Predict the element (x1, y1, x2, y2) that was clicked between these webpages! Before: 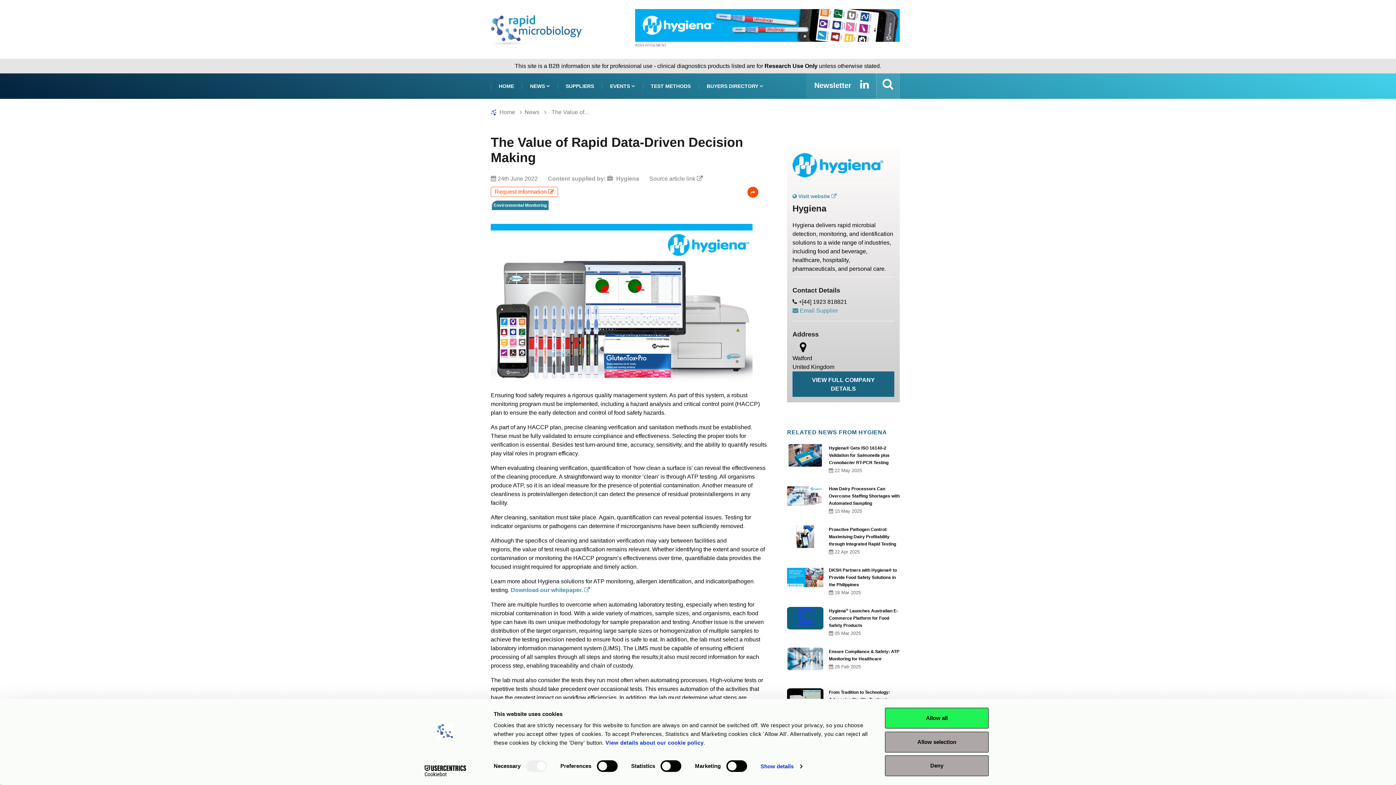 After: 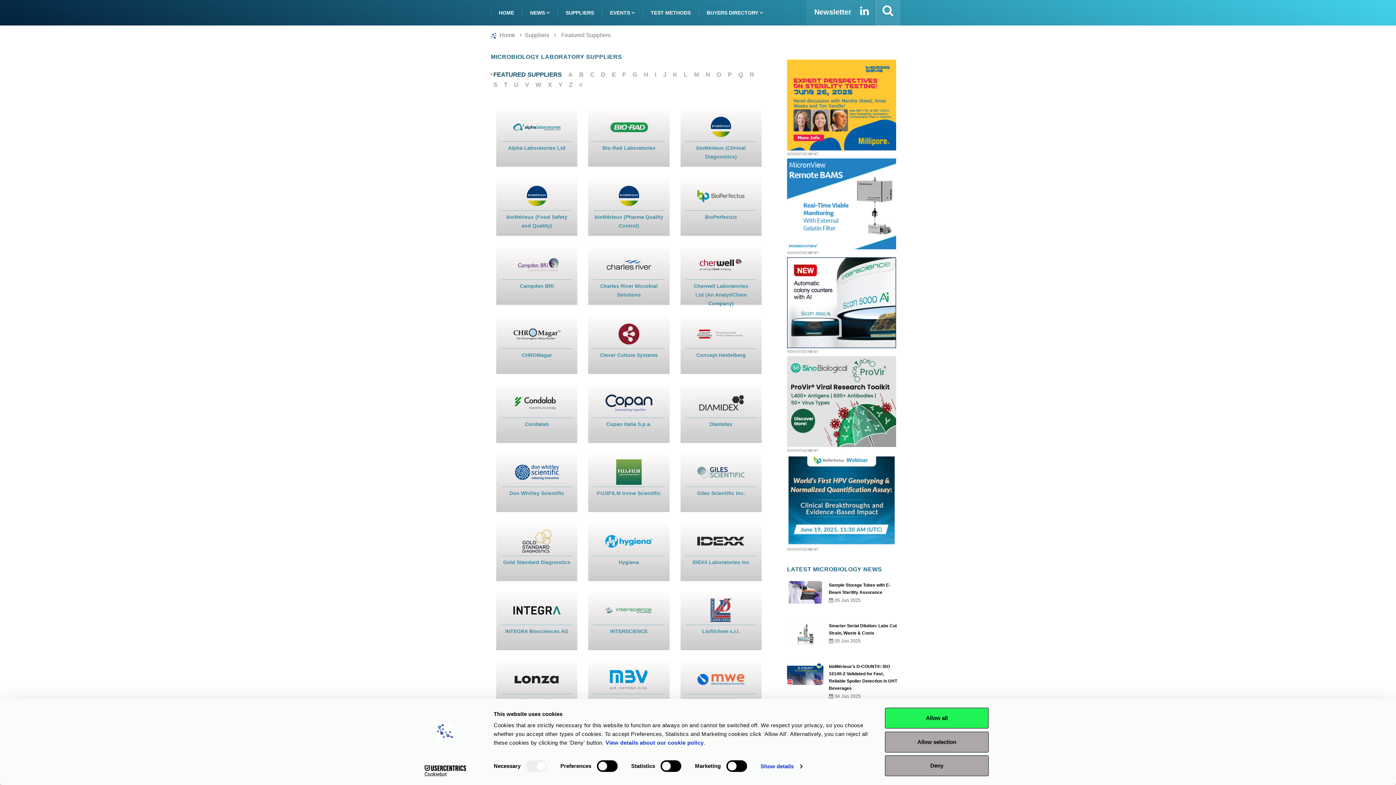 Action: label: SUPPLIERS bbox: (557, 73, 602, 98)